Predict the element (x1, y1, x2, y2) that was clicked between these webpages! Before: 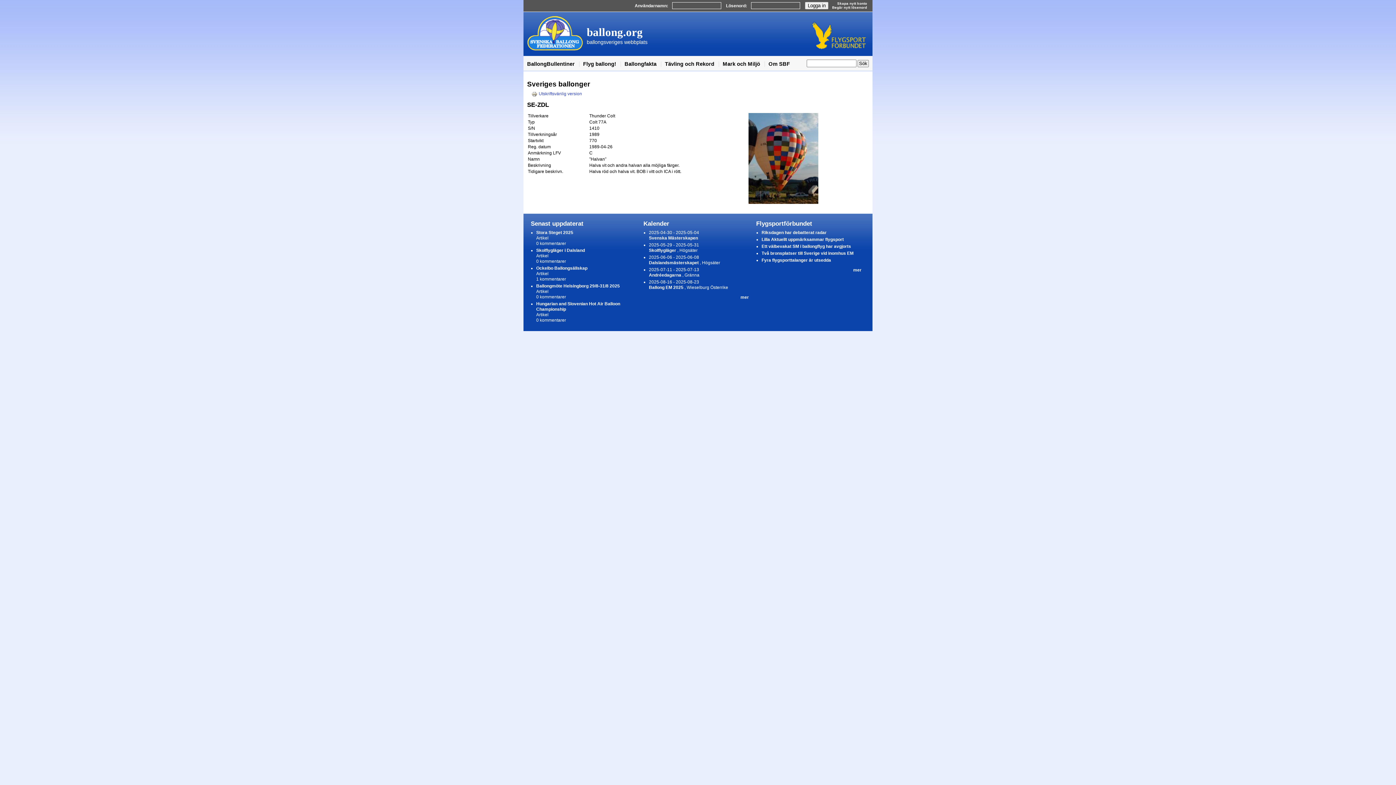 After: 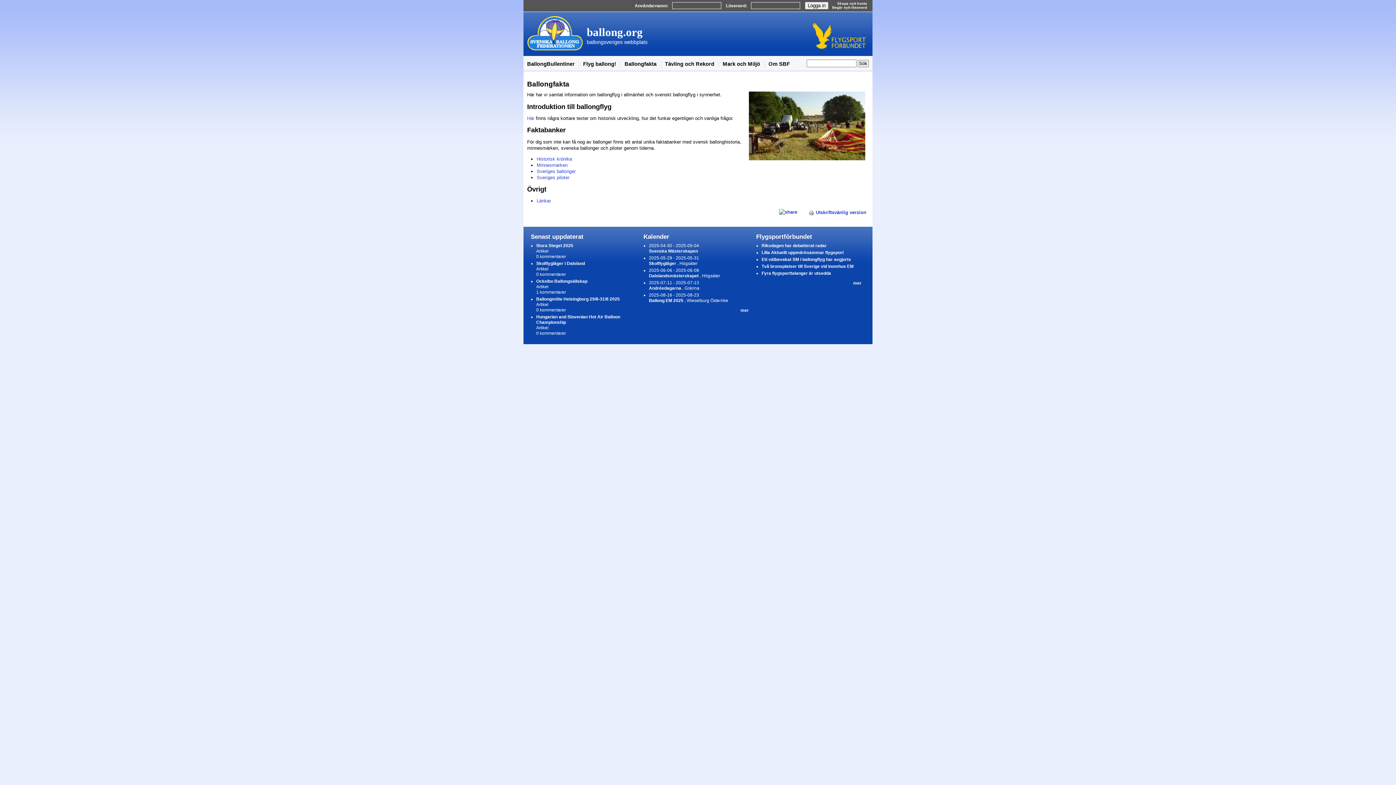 Action: label: Ballongfakta bbox: (624, 61, 656, 66)